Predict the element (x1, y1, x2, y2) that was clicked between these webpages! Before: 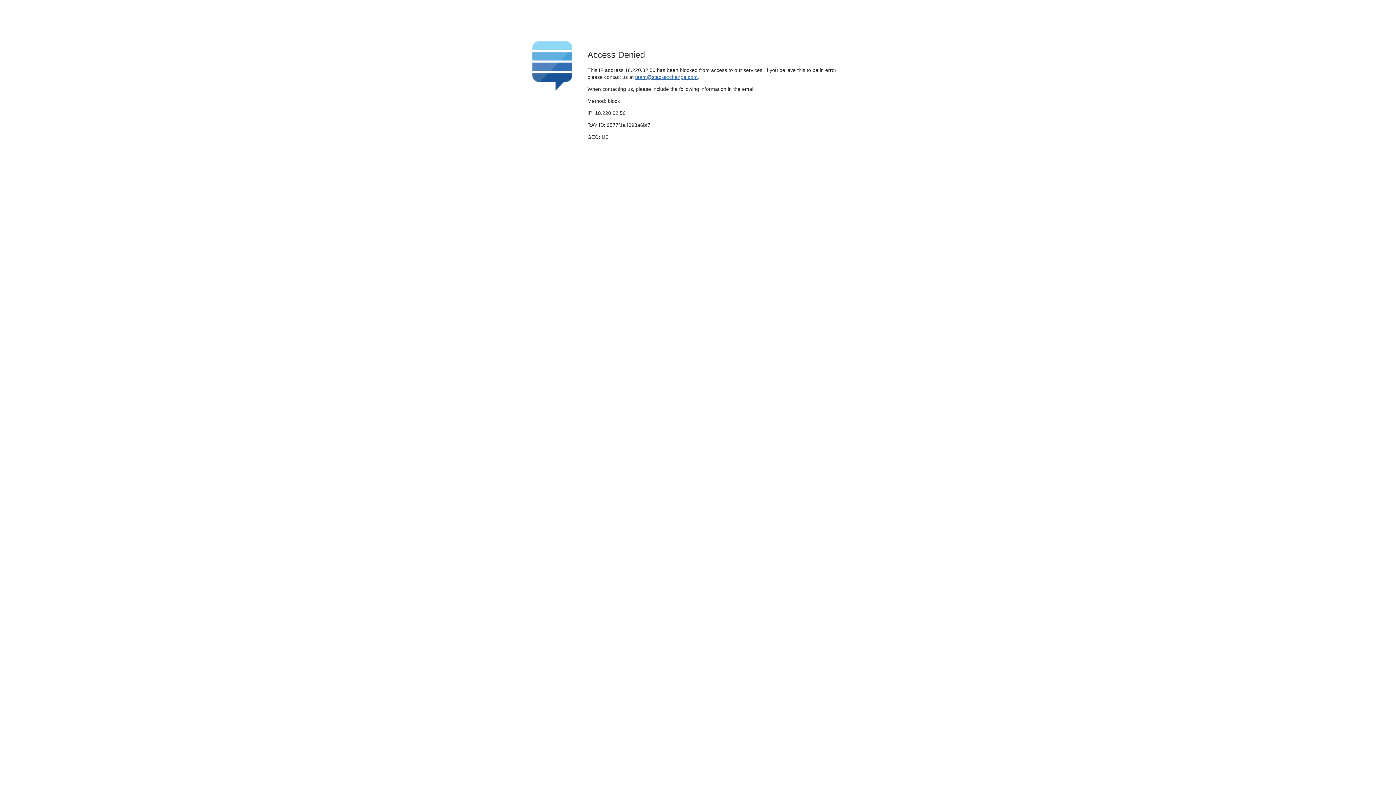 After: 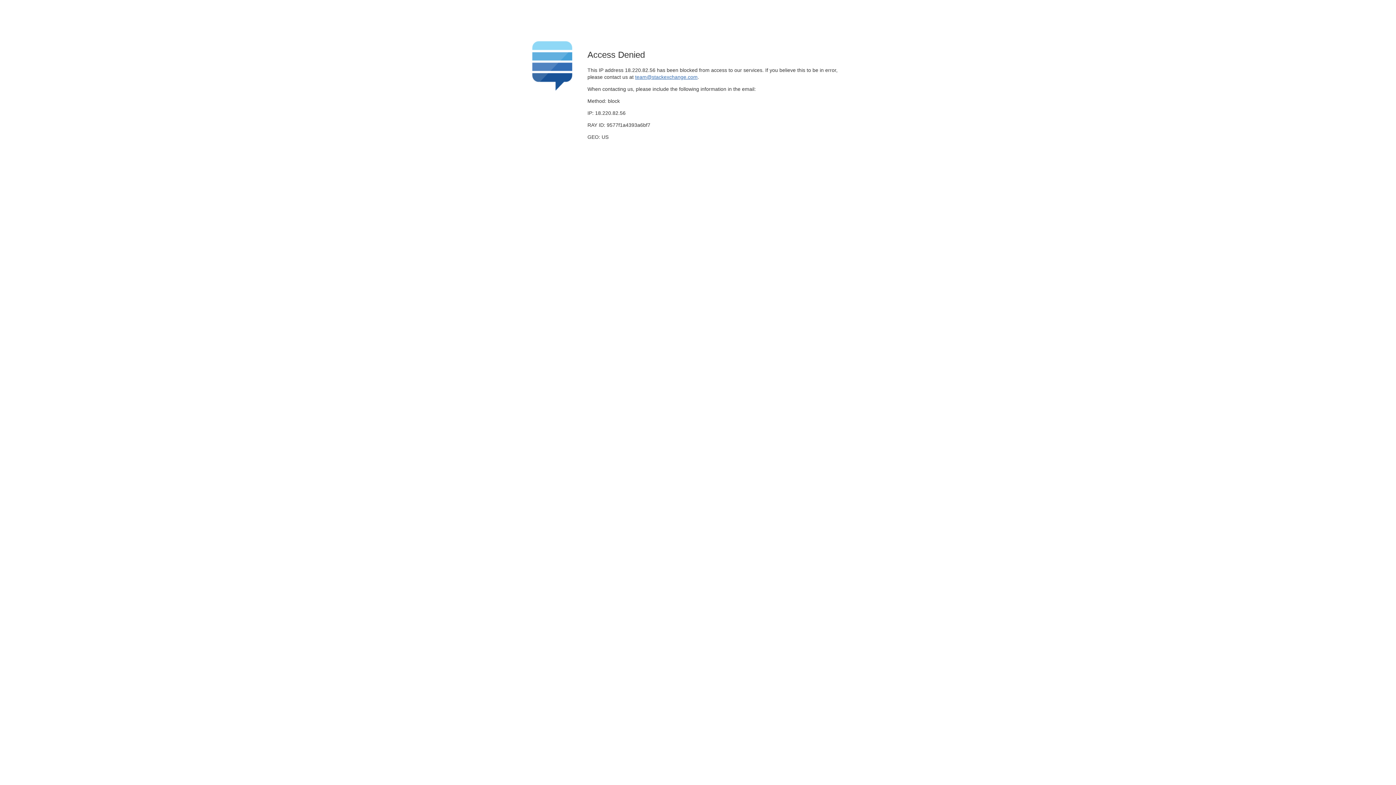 Action: bbox: (635, 74, 697, 79) label: team@stackexchange.com